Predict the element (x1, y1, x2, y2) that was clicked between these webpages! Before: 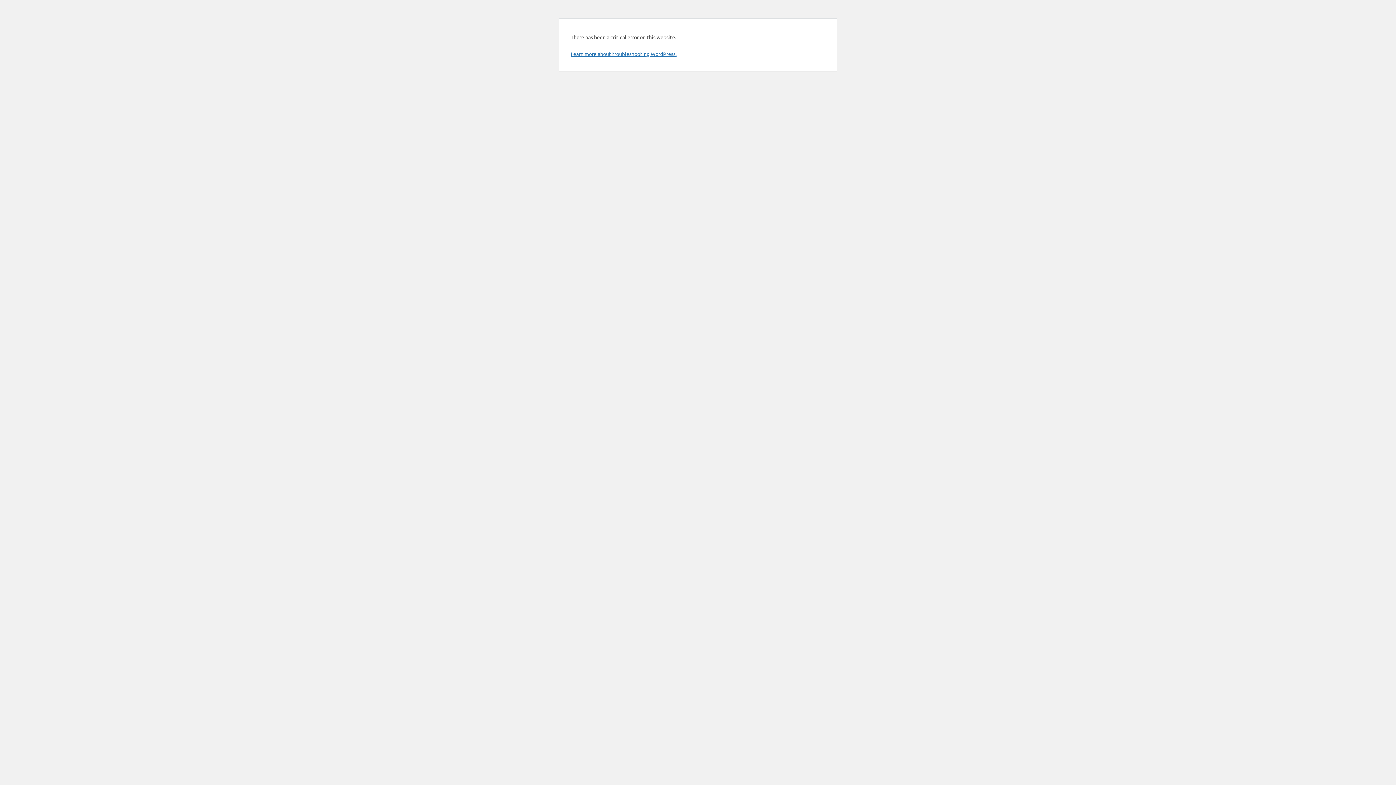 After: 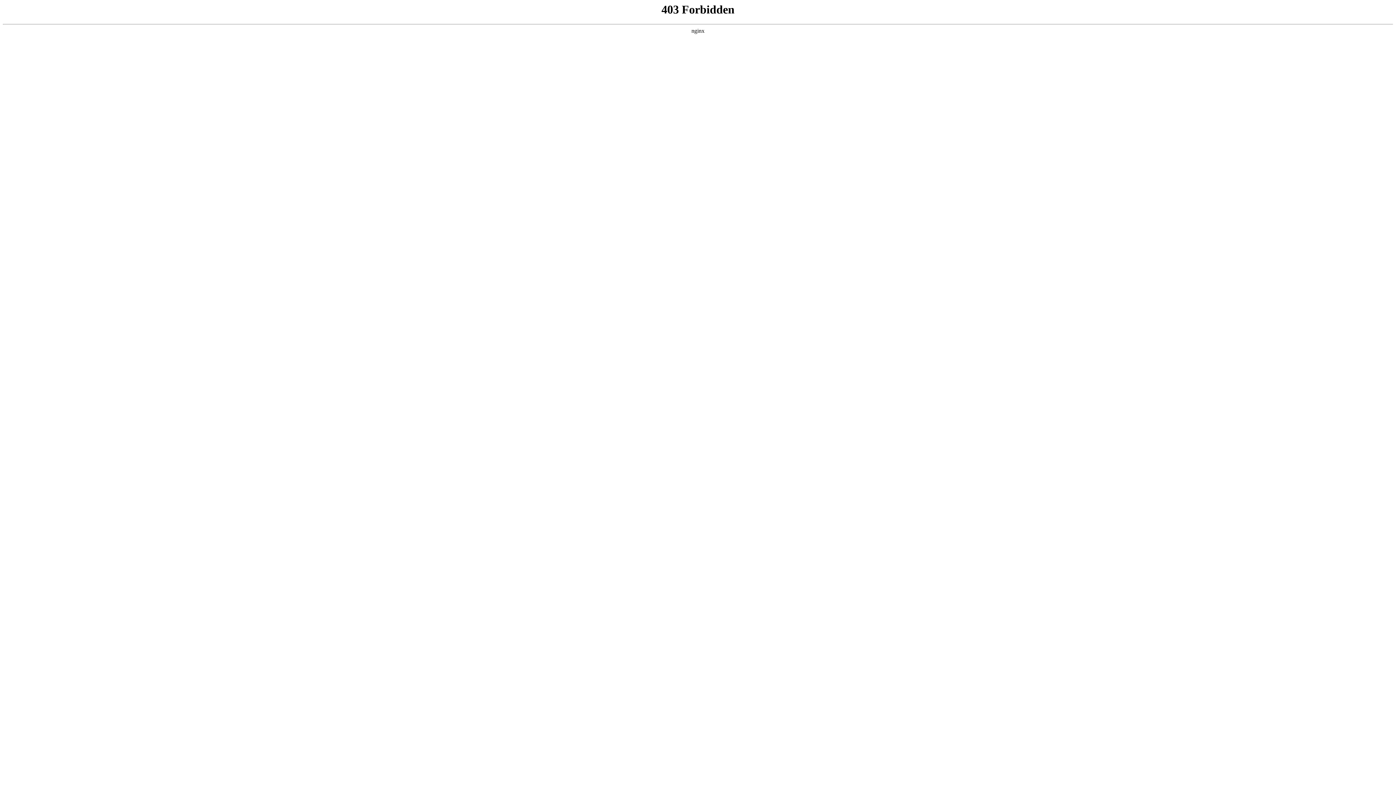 Action: label: Learn more about troubleshooting WordPress. bbox: (570, 50, 676, 57)